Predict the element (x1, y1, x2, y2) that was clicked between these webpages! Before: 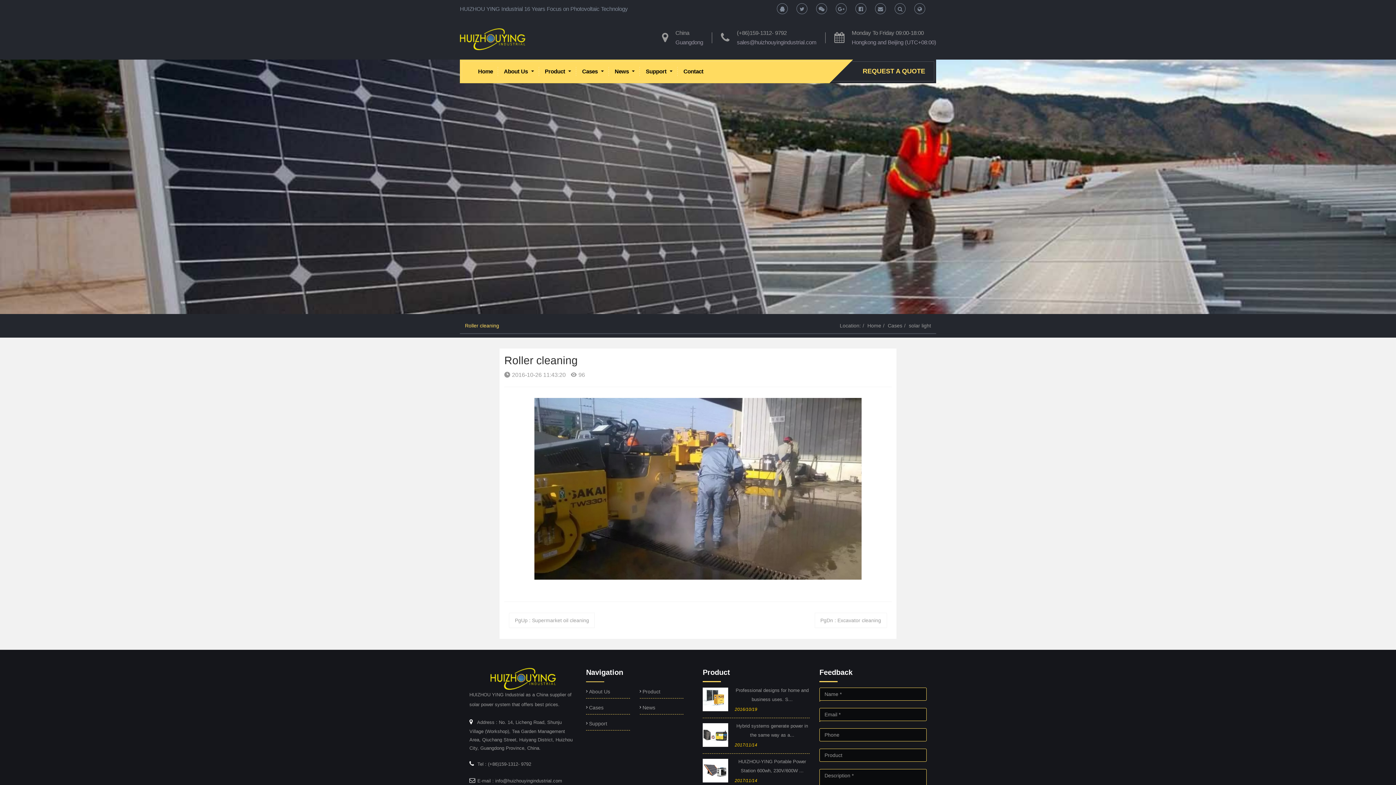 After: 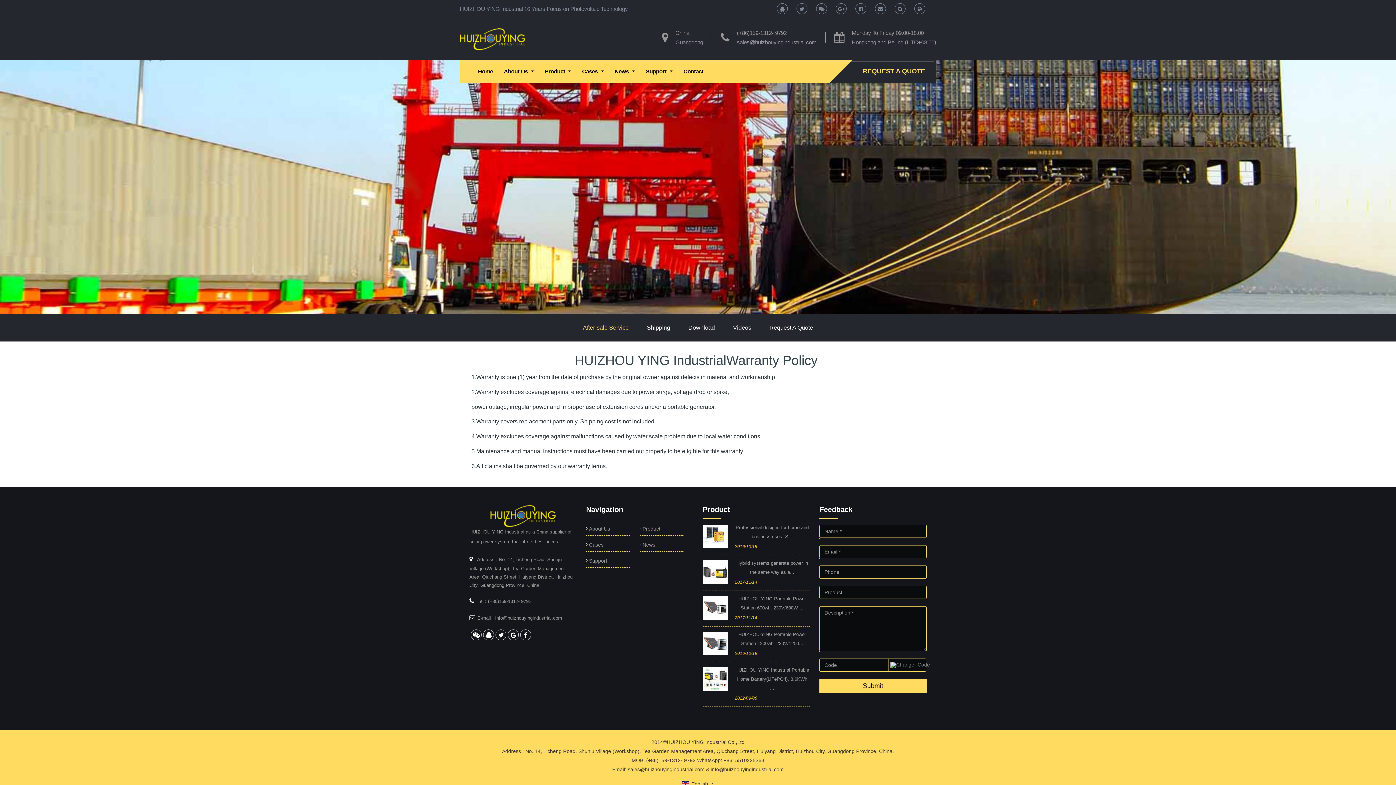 Action: bbox: (586, 720, 630, 730) label: Support